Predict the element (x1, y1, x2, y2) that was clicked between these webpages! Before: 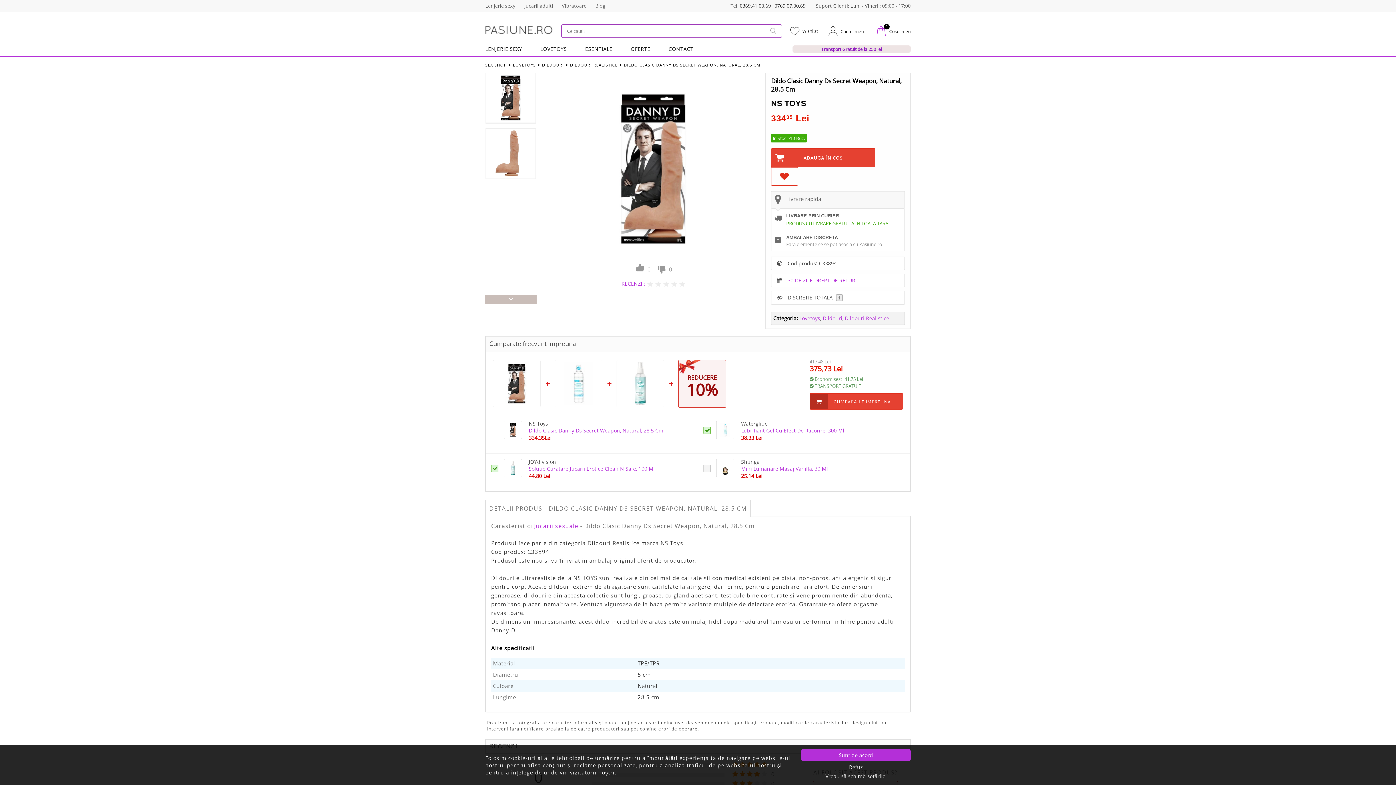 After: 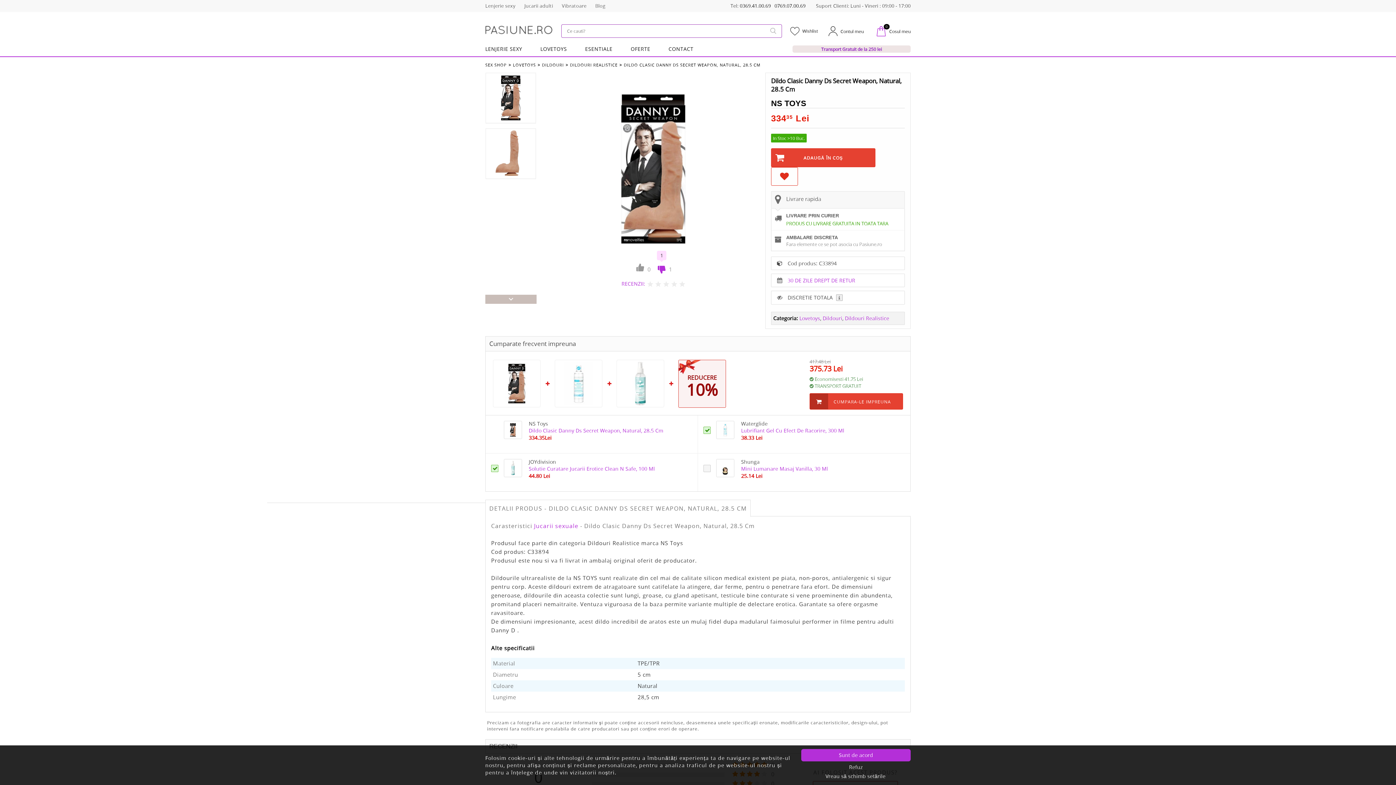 Action: bbox: (656, 263, 667, 277)